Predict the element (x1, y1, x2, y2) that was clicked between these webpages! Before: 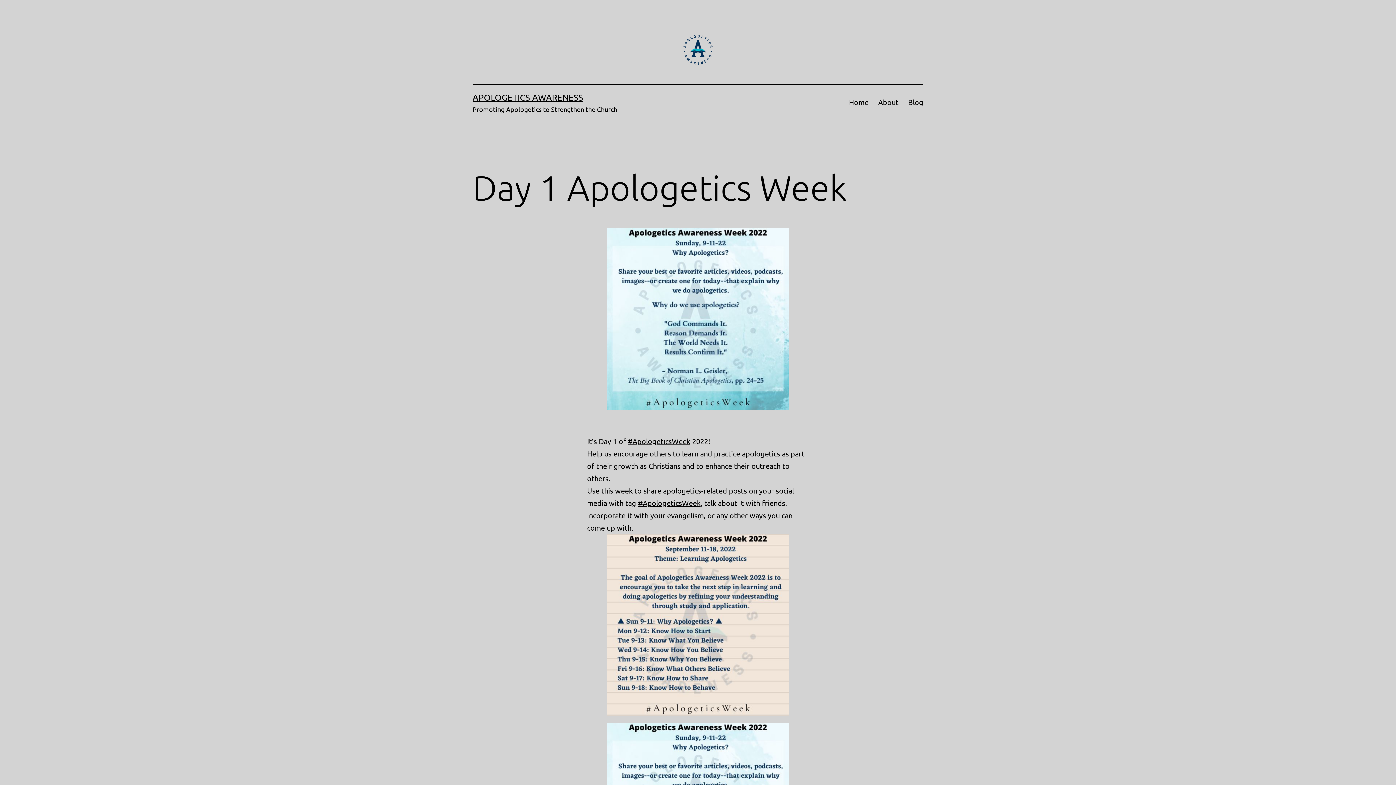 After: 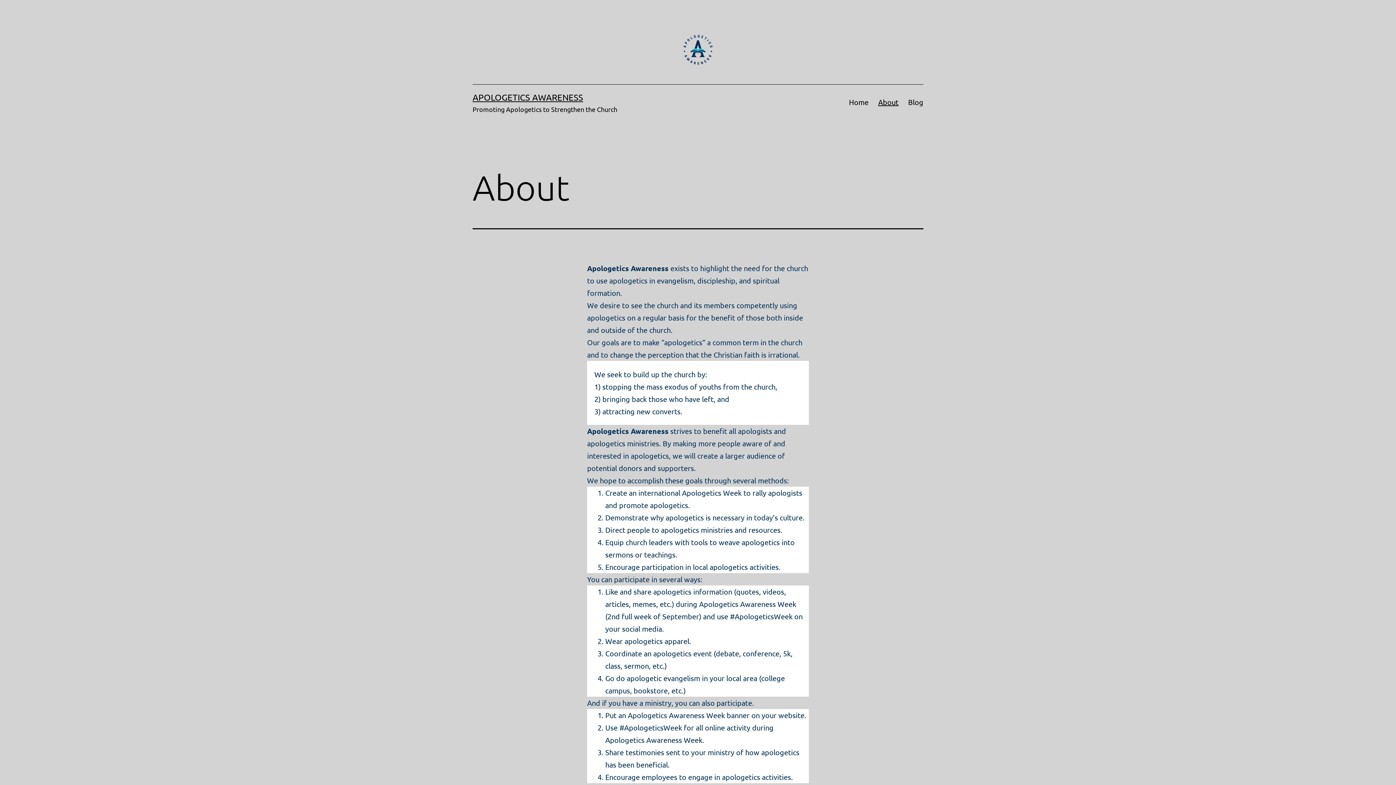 Action: bbox: (873, 93, 903, 110) label: About